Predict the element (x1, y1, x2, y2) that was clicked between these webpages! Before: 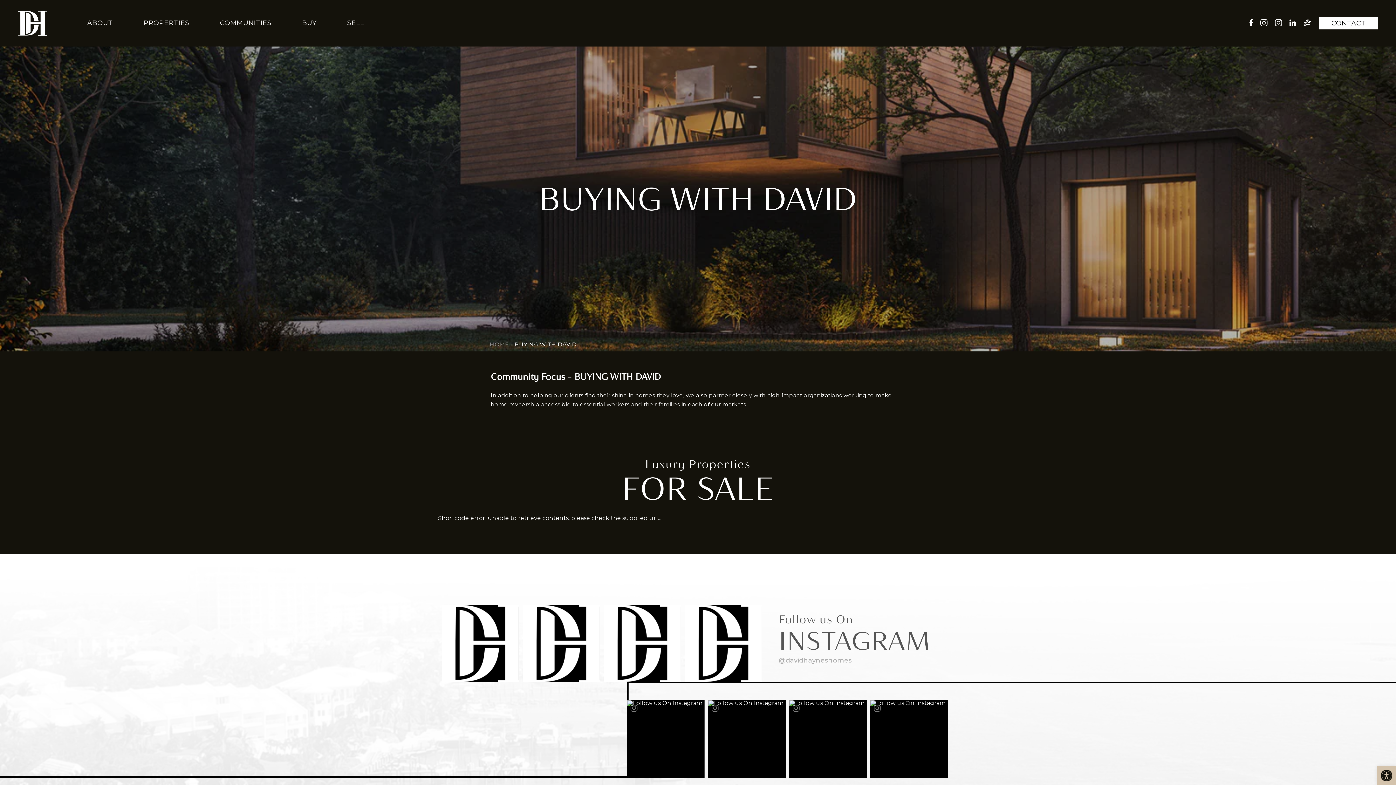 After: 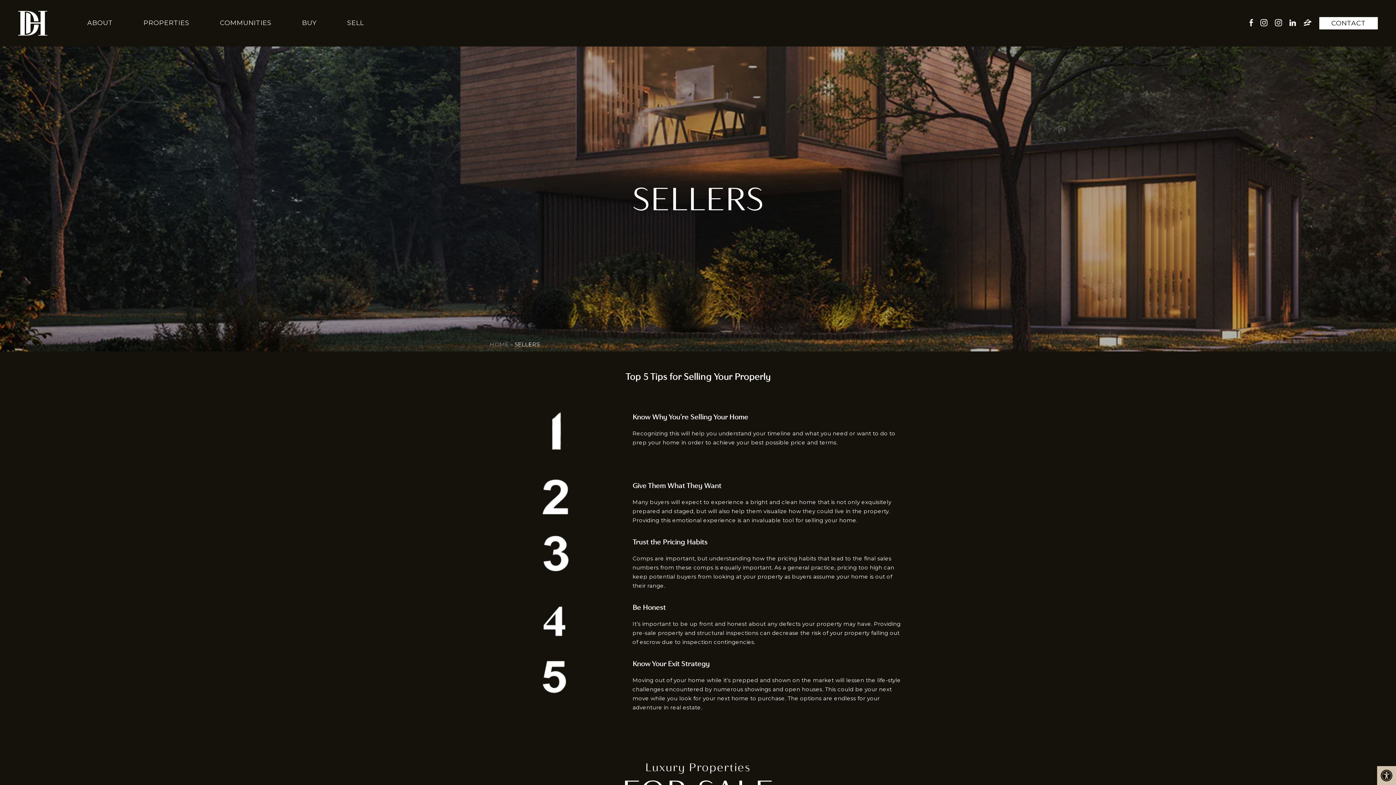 Action: bbox: (336, 15, 374, 30) label: SELL